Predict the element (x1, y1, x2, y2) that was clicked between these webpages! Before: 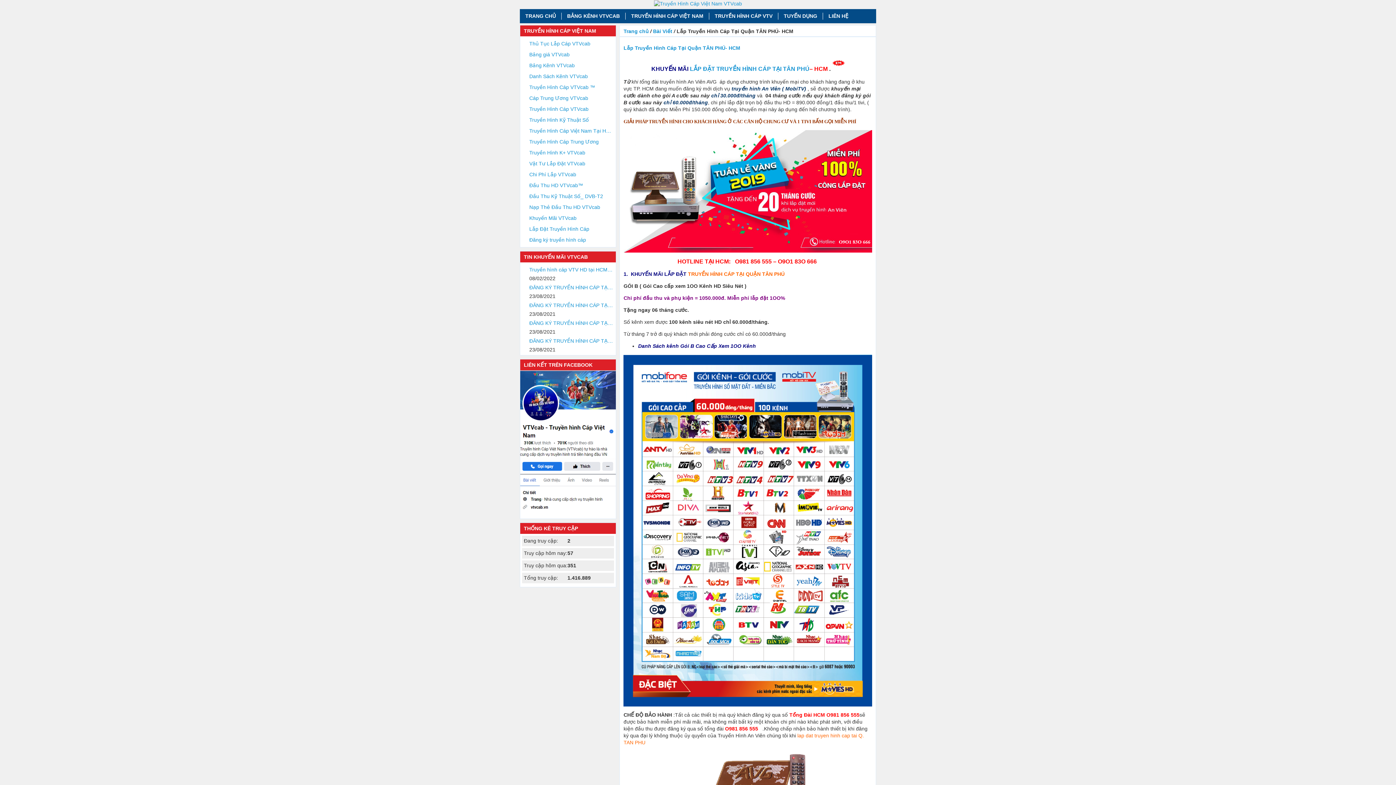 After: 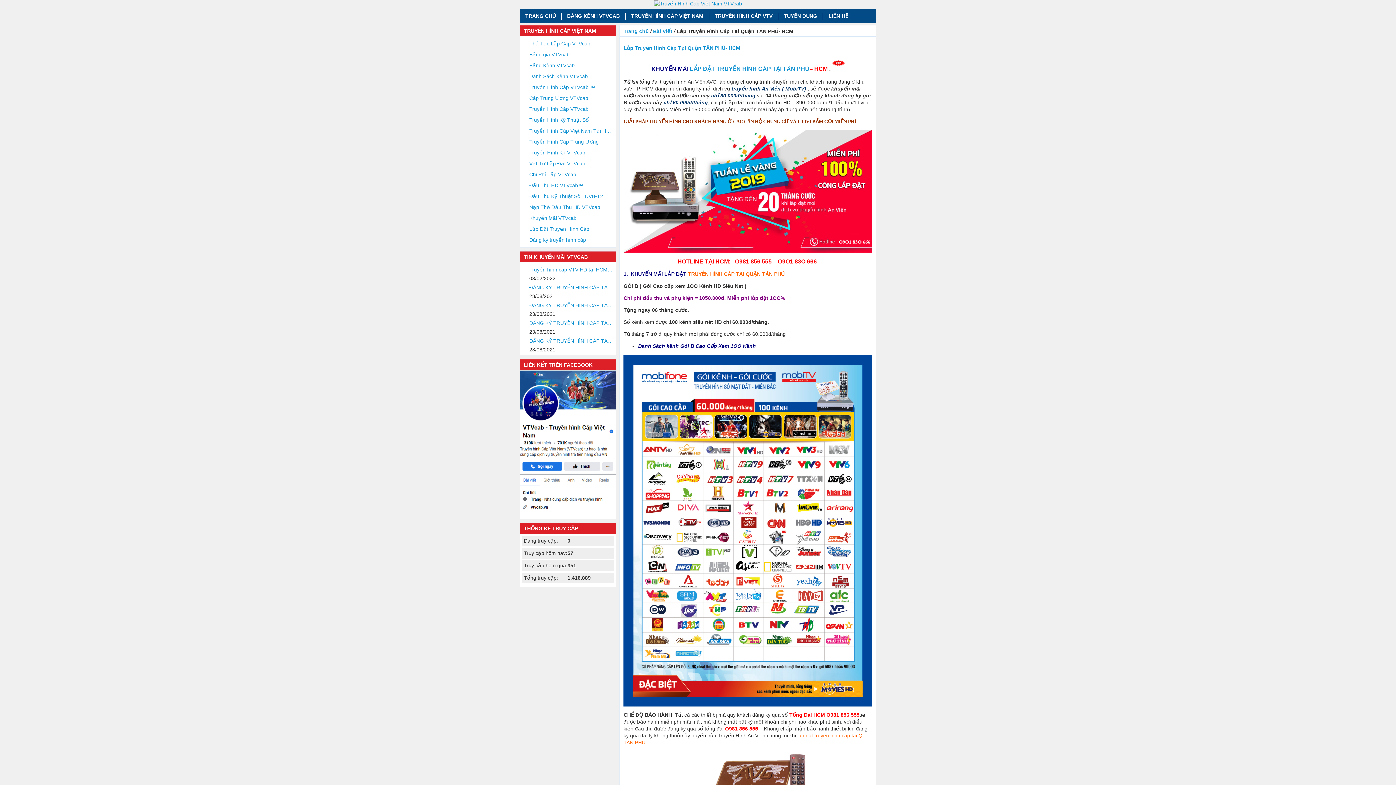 Action: bbox: (623, 45, 740, 51) label: Lắp Truyền Hình Cáp Tại Quận TÂN PHÚ- HCM